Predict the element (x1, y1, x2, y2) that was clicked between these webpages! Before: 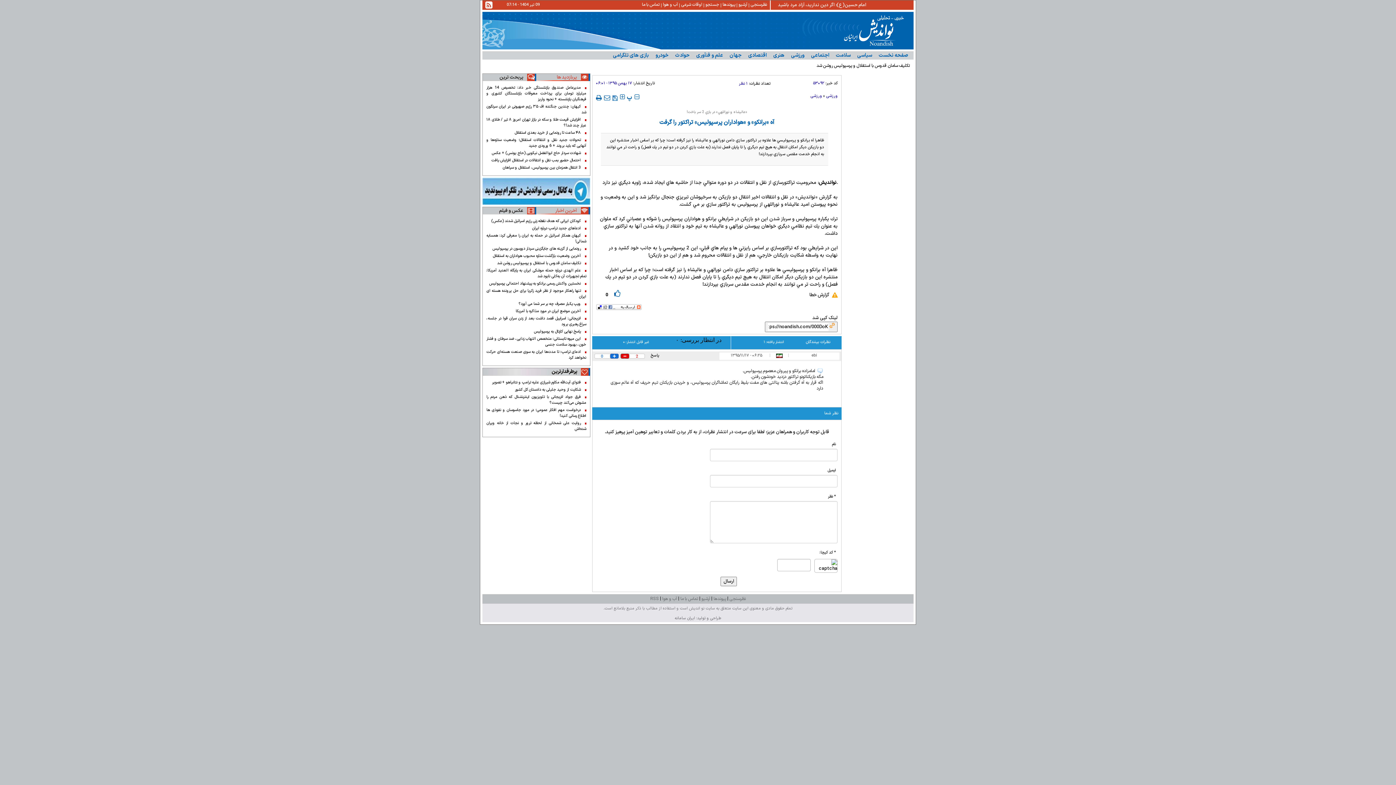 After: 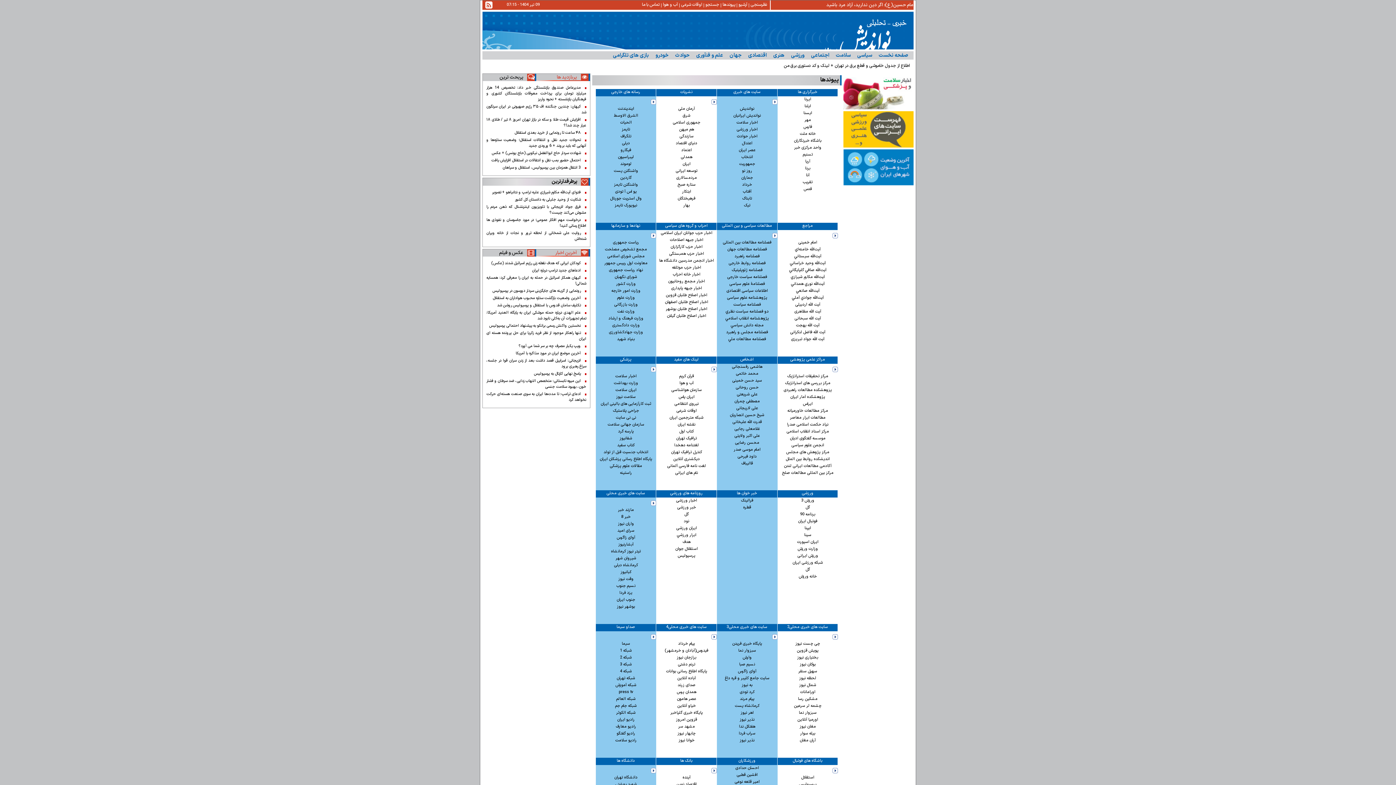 Action: bbox: (721, 0, 736, 9) label: پیوندها